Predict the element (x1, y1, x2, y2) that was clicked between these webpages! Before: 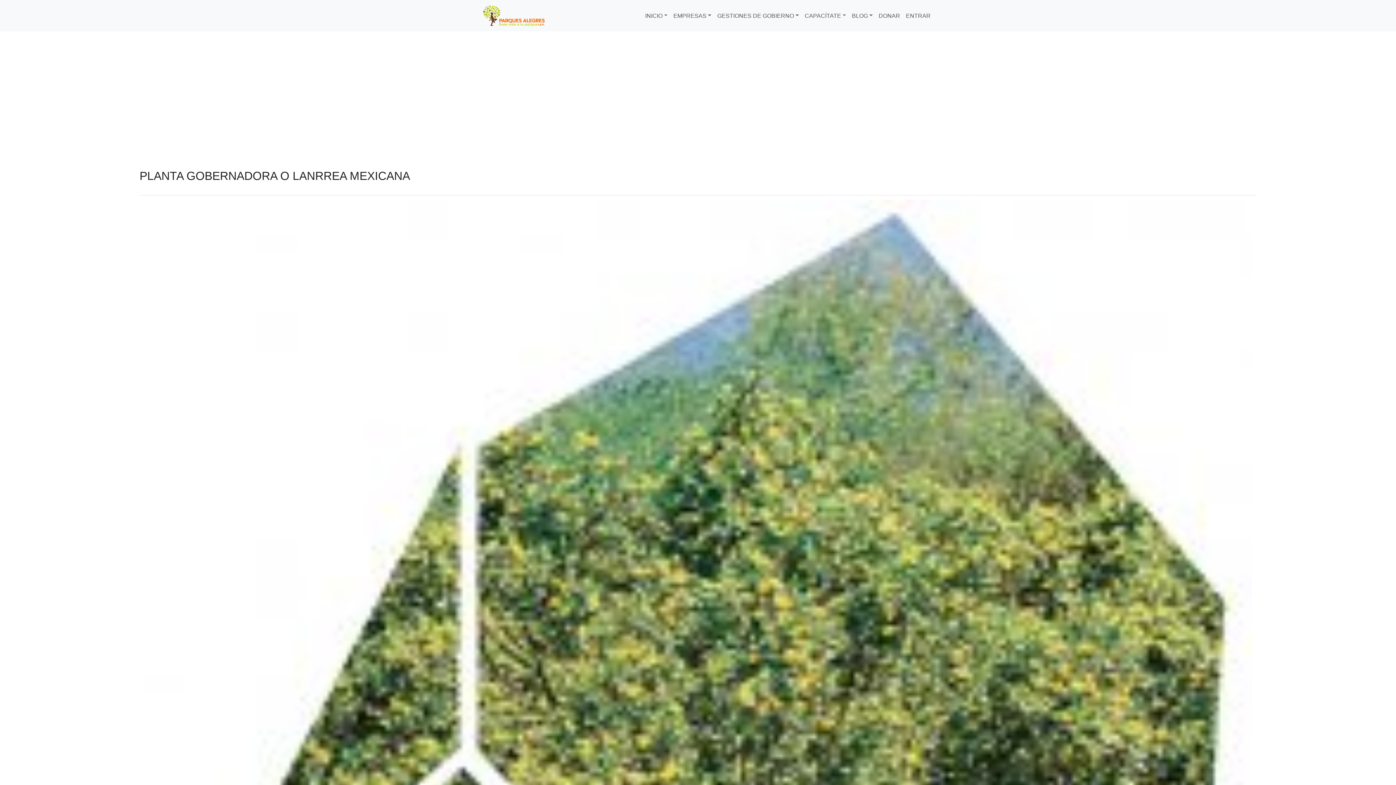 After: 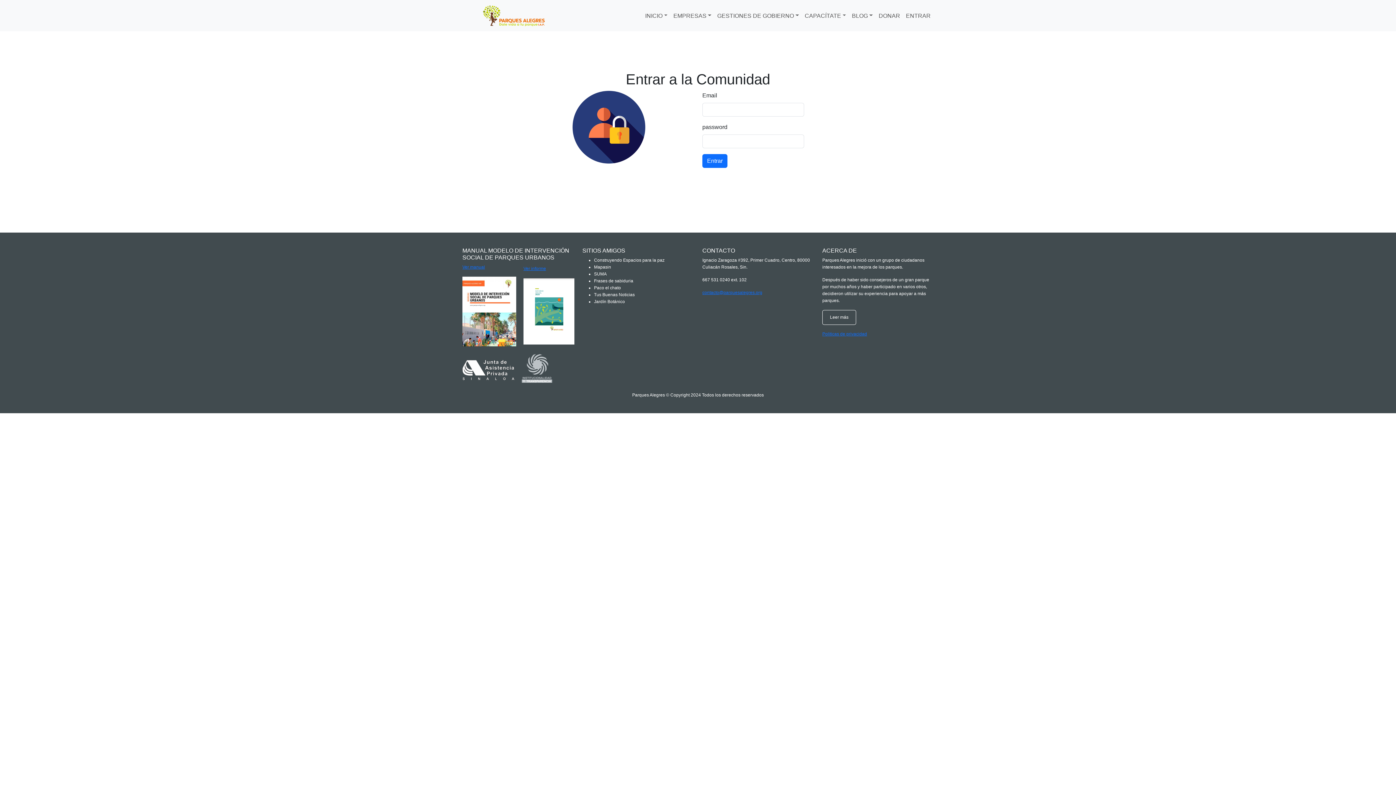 Action: label: ENTRAR bbox: (903, 8, 933, 23)